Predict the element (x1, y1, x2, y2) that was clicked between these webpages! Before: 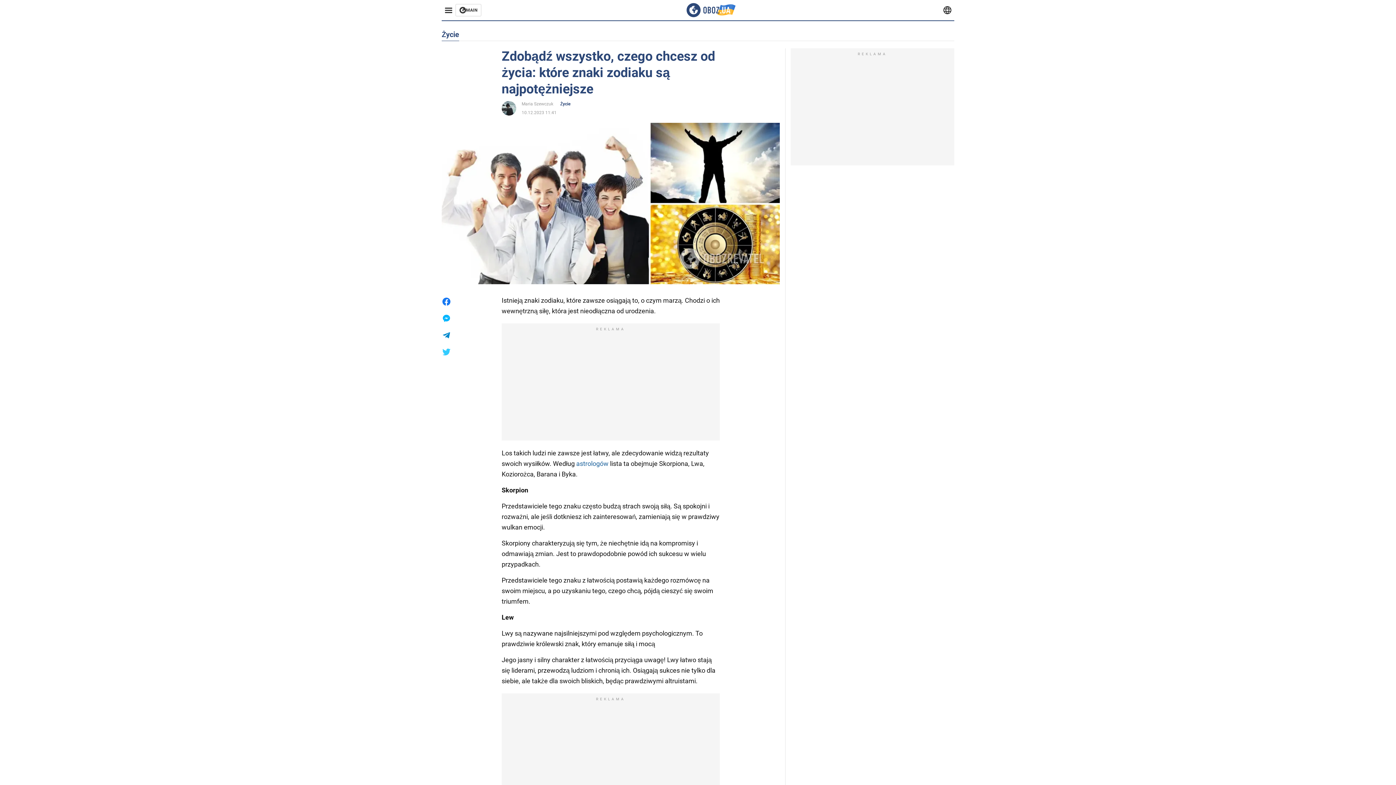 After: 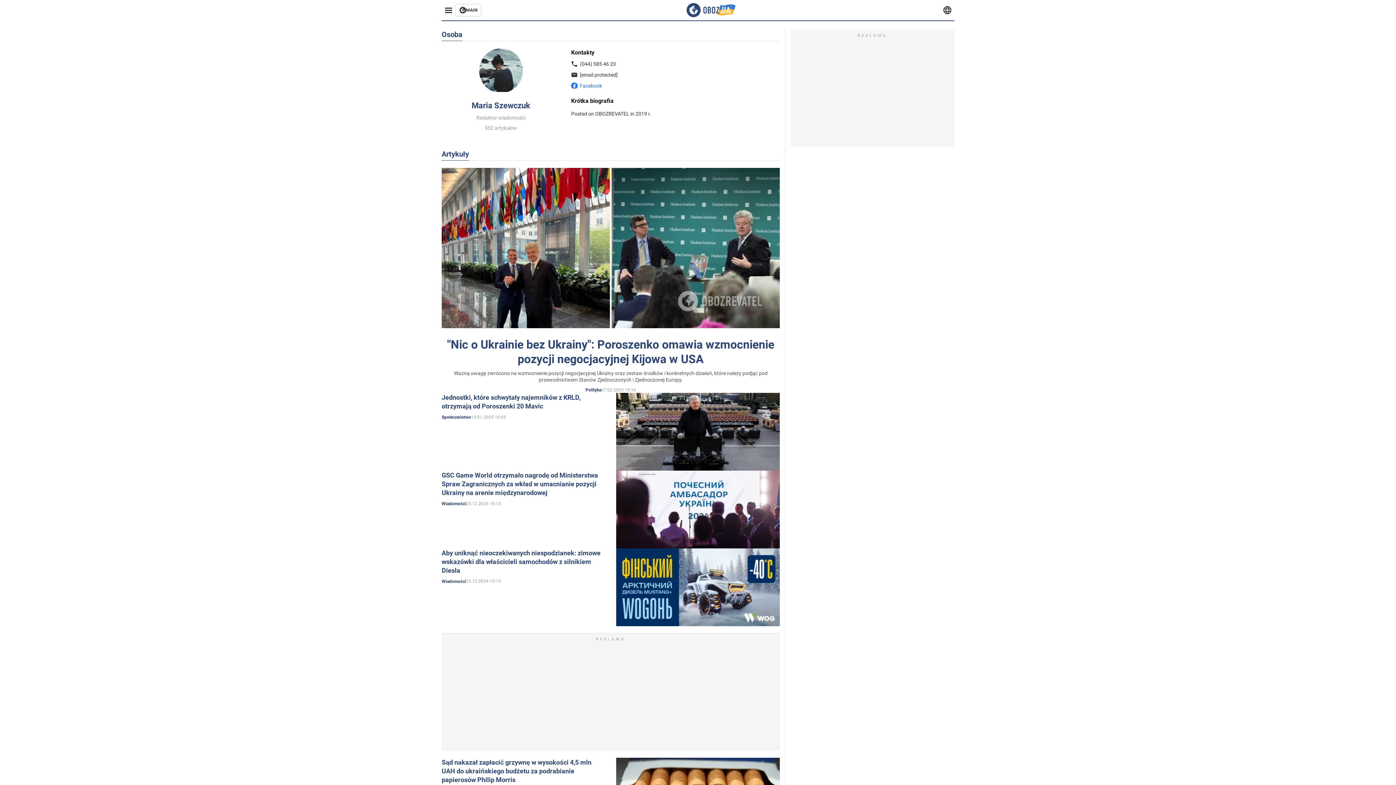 Action: bbox: (521, 101, 553, 106) label: Maria Szewczuk